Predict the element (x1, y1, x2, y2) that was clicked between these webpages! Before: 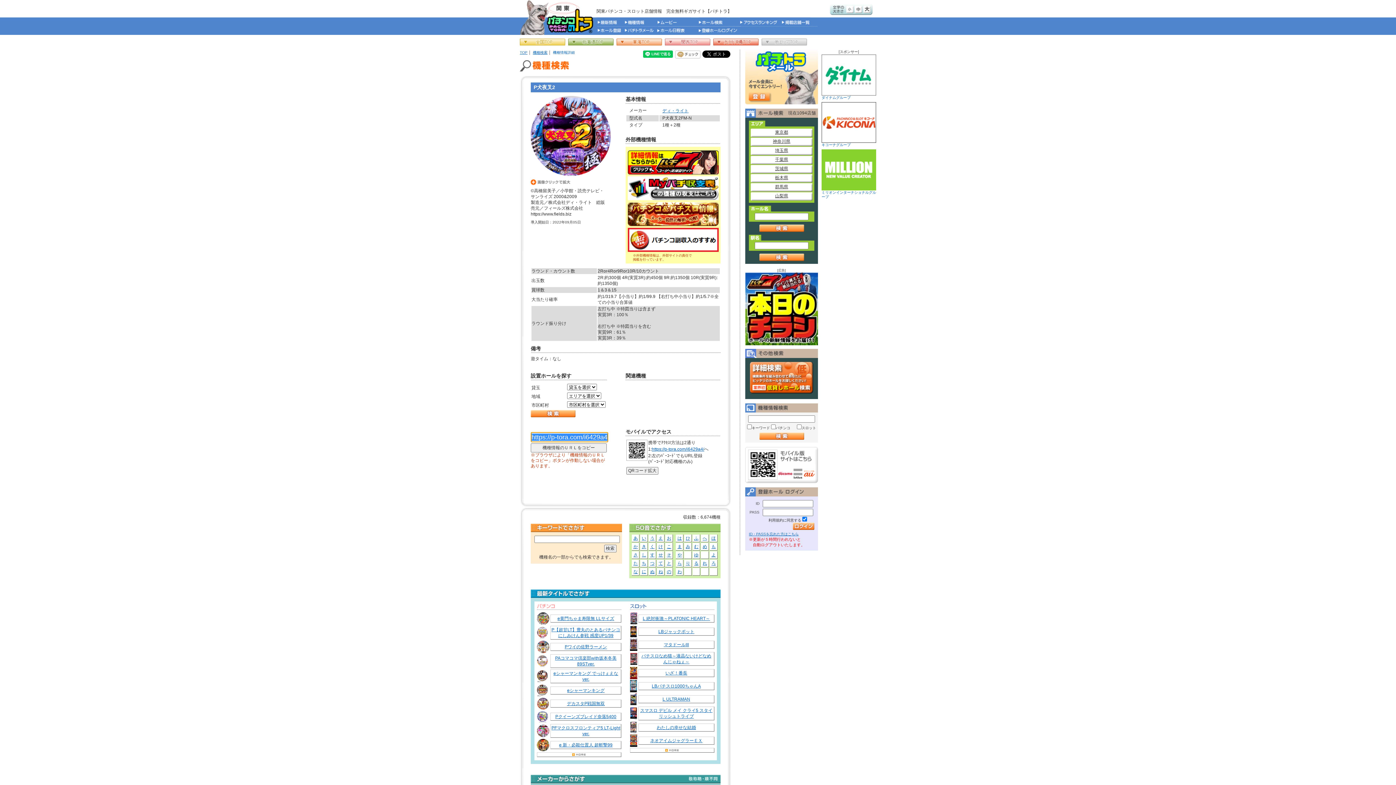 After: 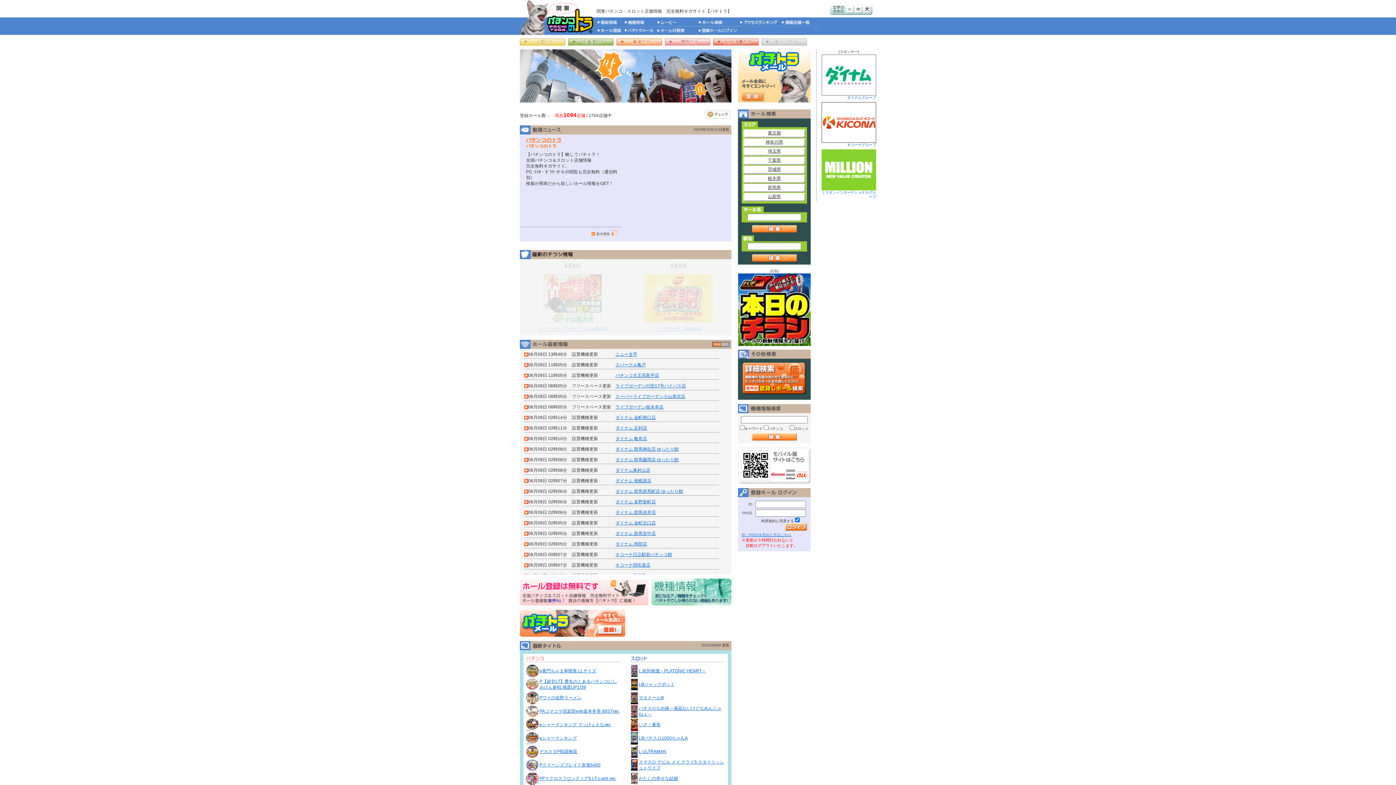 Action: bbox: (520, 0, 596, 34) label: パチンコ＆スロット総合情報パチンコのトラ［関東］